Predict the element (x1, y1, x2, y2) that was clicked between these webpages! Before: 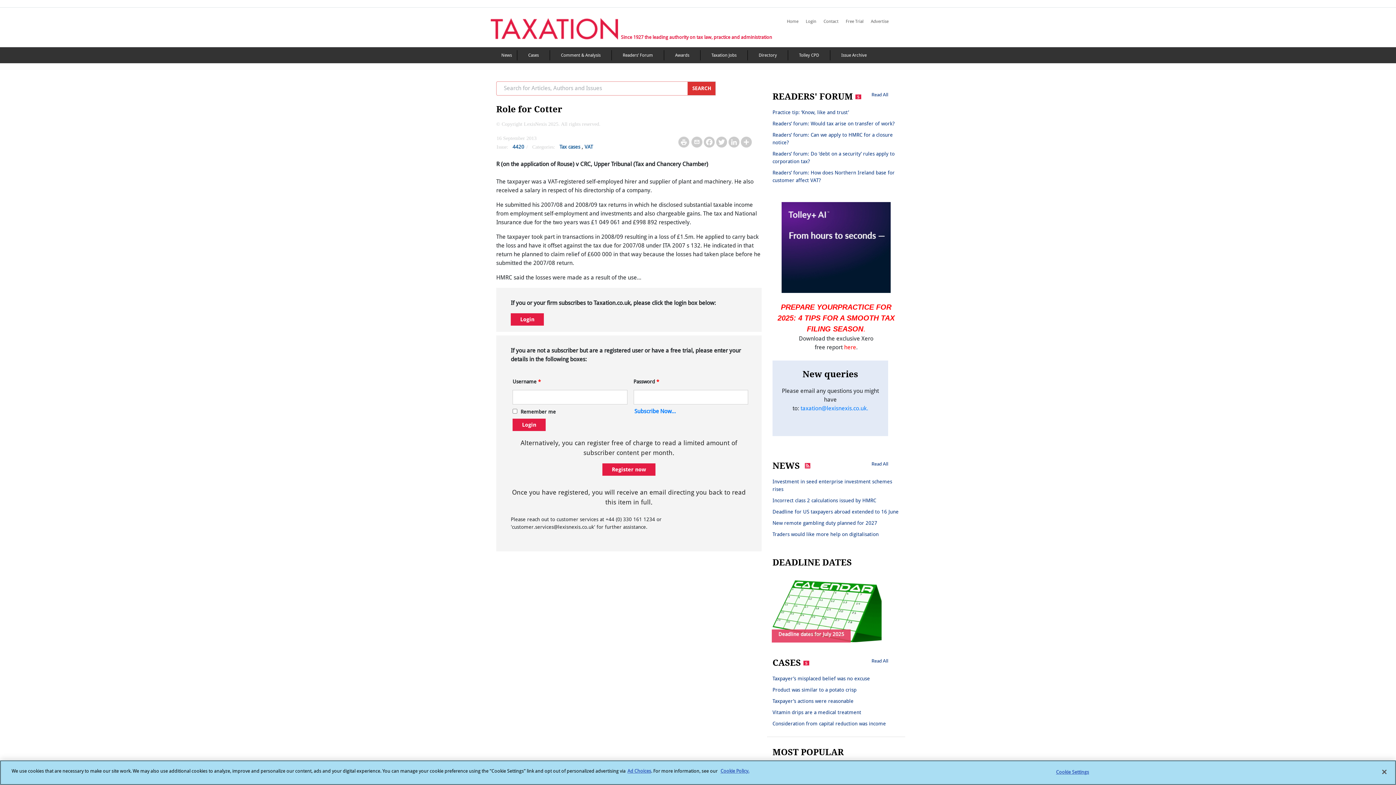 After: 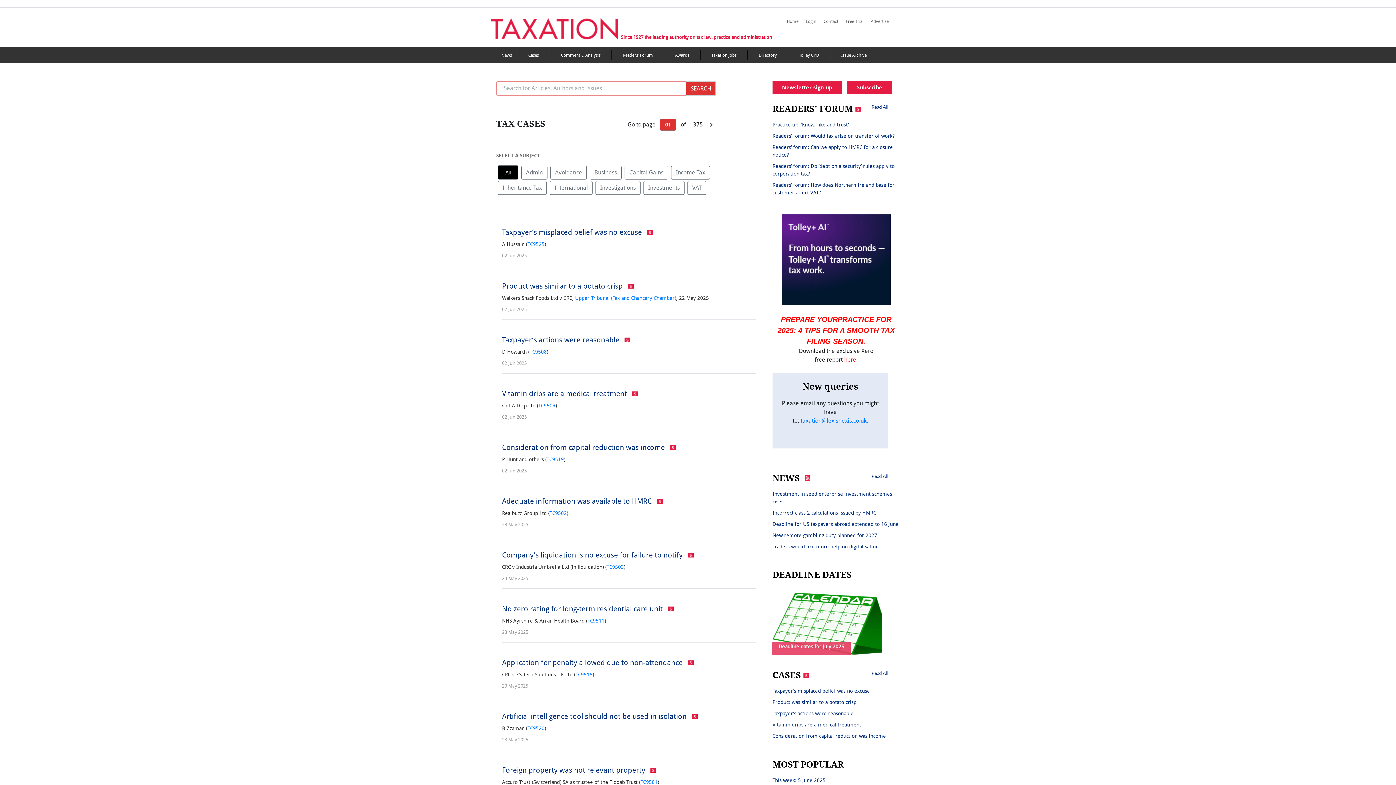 Action: label: Cases bbox: (528, 50, 538, 60)